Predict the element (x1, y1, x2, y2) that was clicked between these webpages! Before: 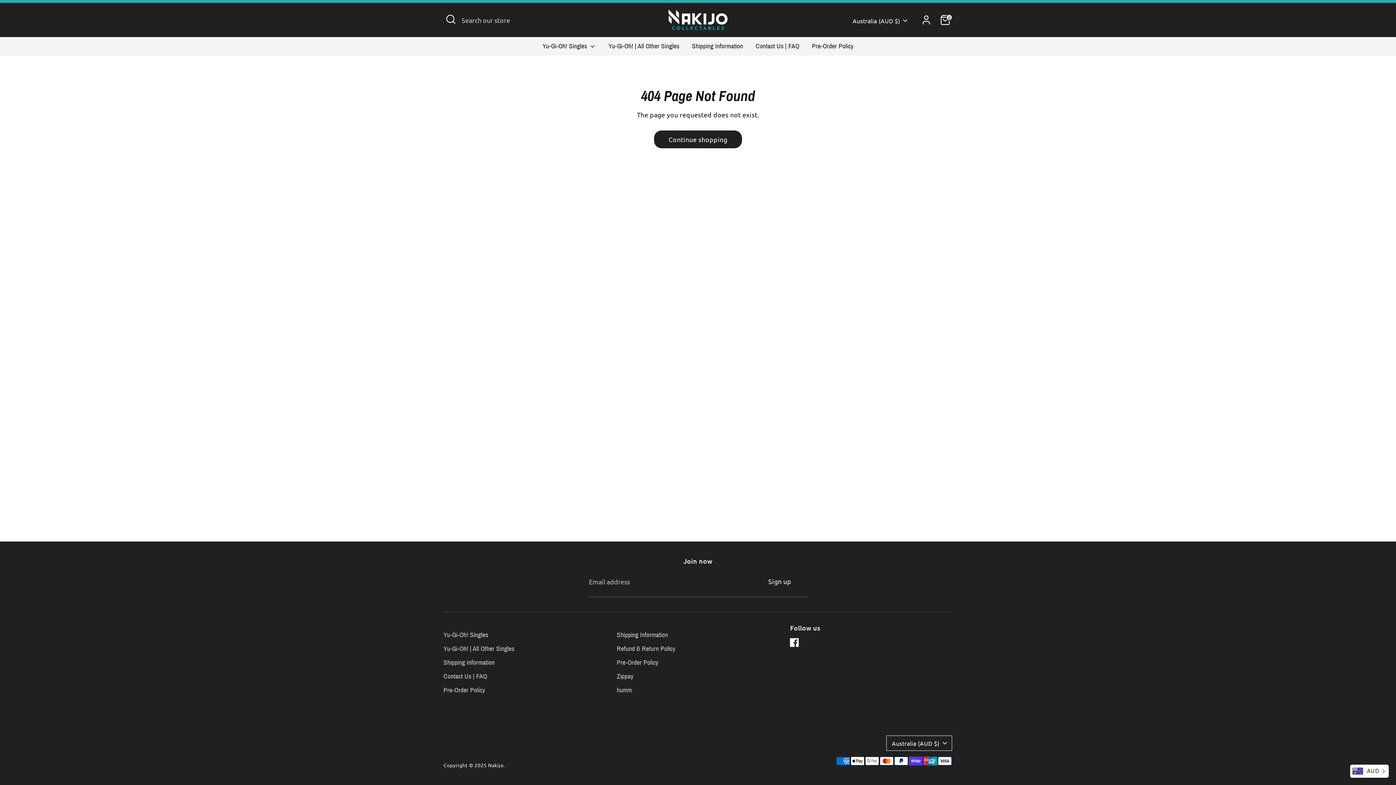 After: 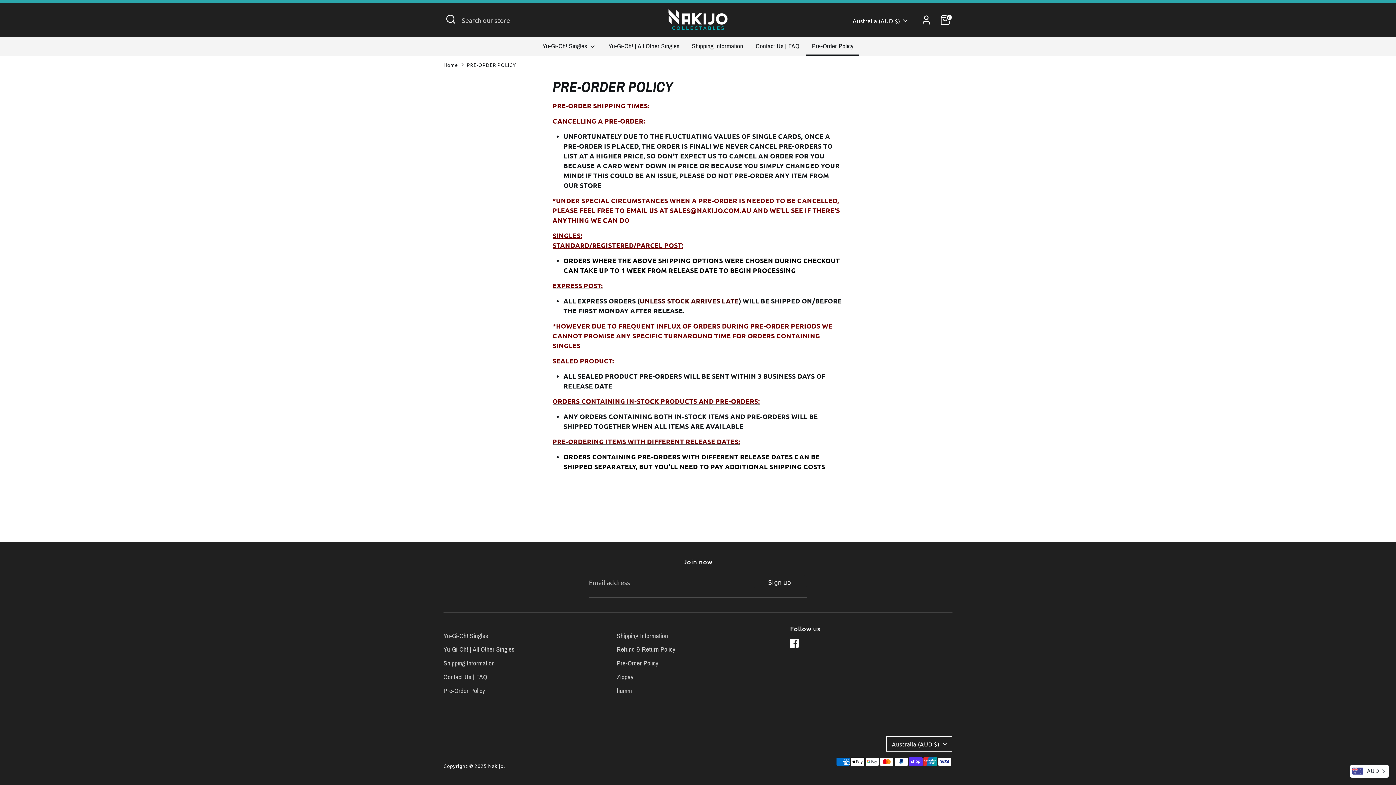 Action: bbox: (616, 659, 658, 666) label: Pre-Order Policy